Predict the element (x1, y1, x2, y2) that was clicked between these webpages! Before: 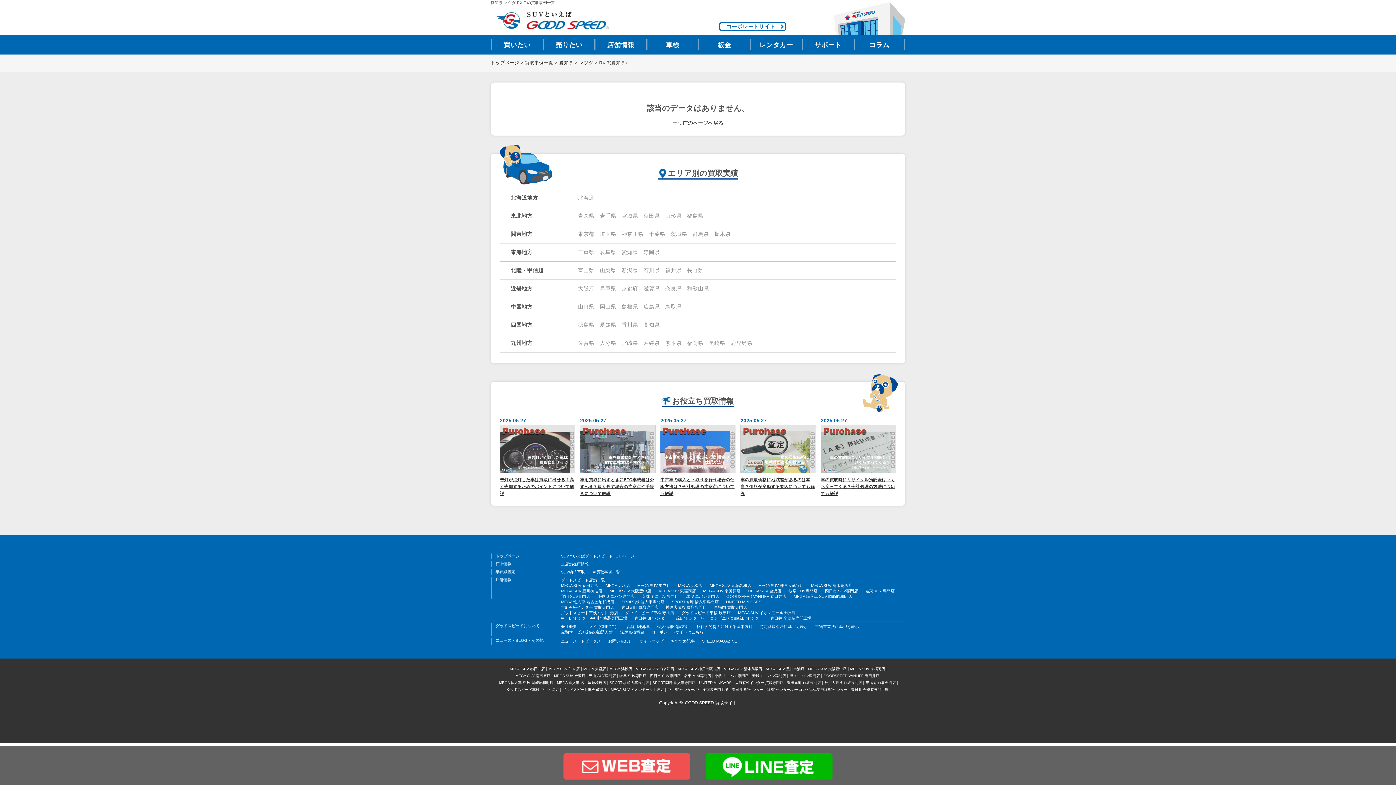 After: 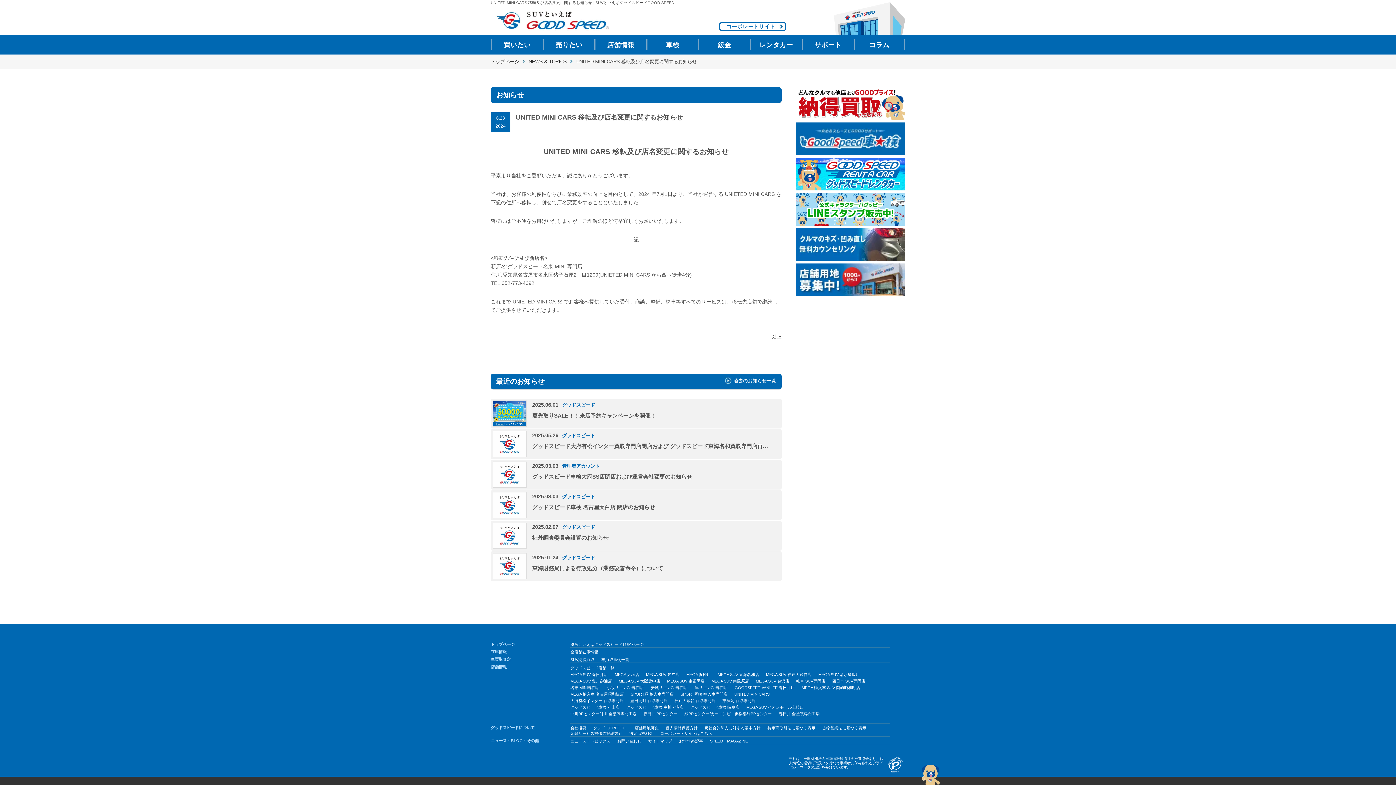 Action: label: UNITED MINICARS bbox: (698, 680, 733, 684)